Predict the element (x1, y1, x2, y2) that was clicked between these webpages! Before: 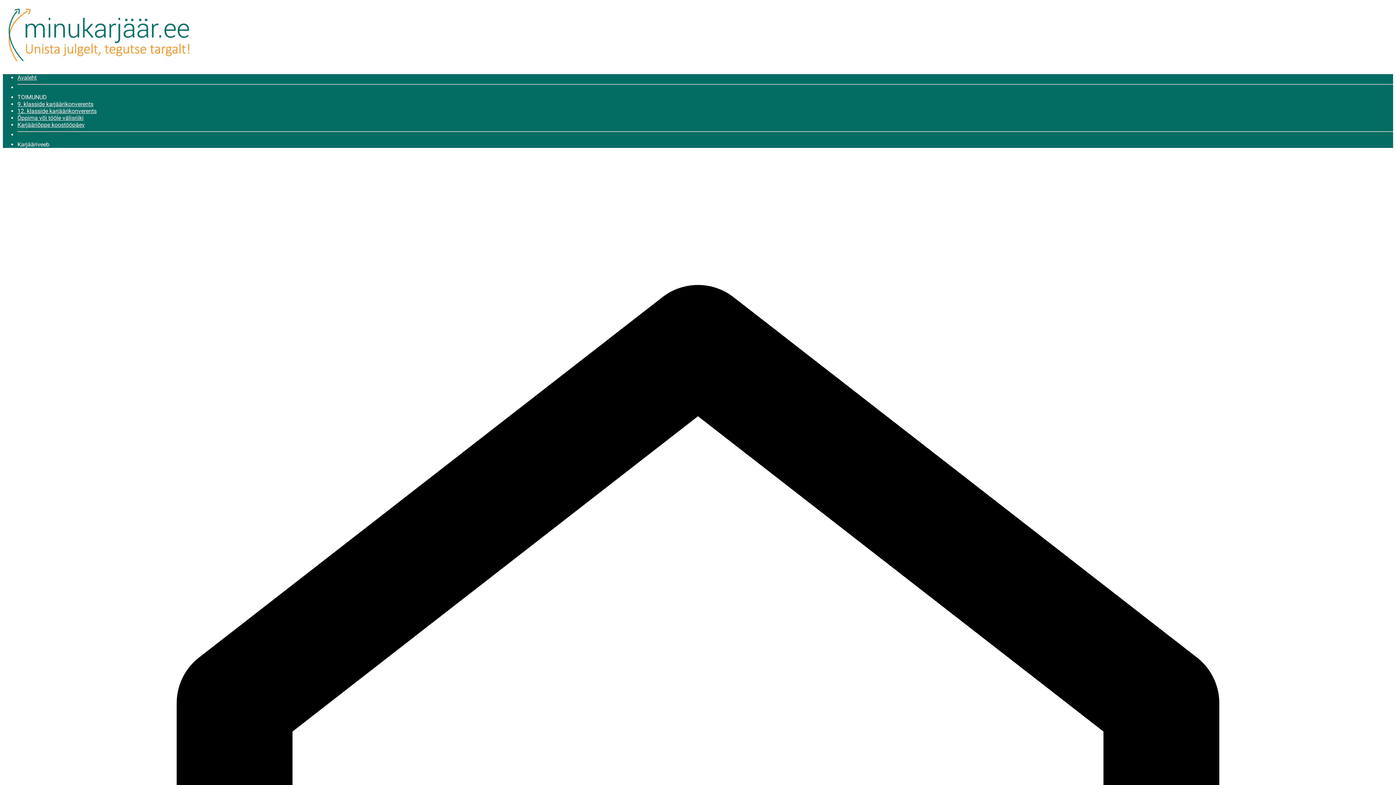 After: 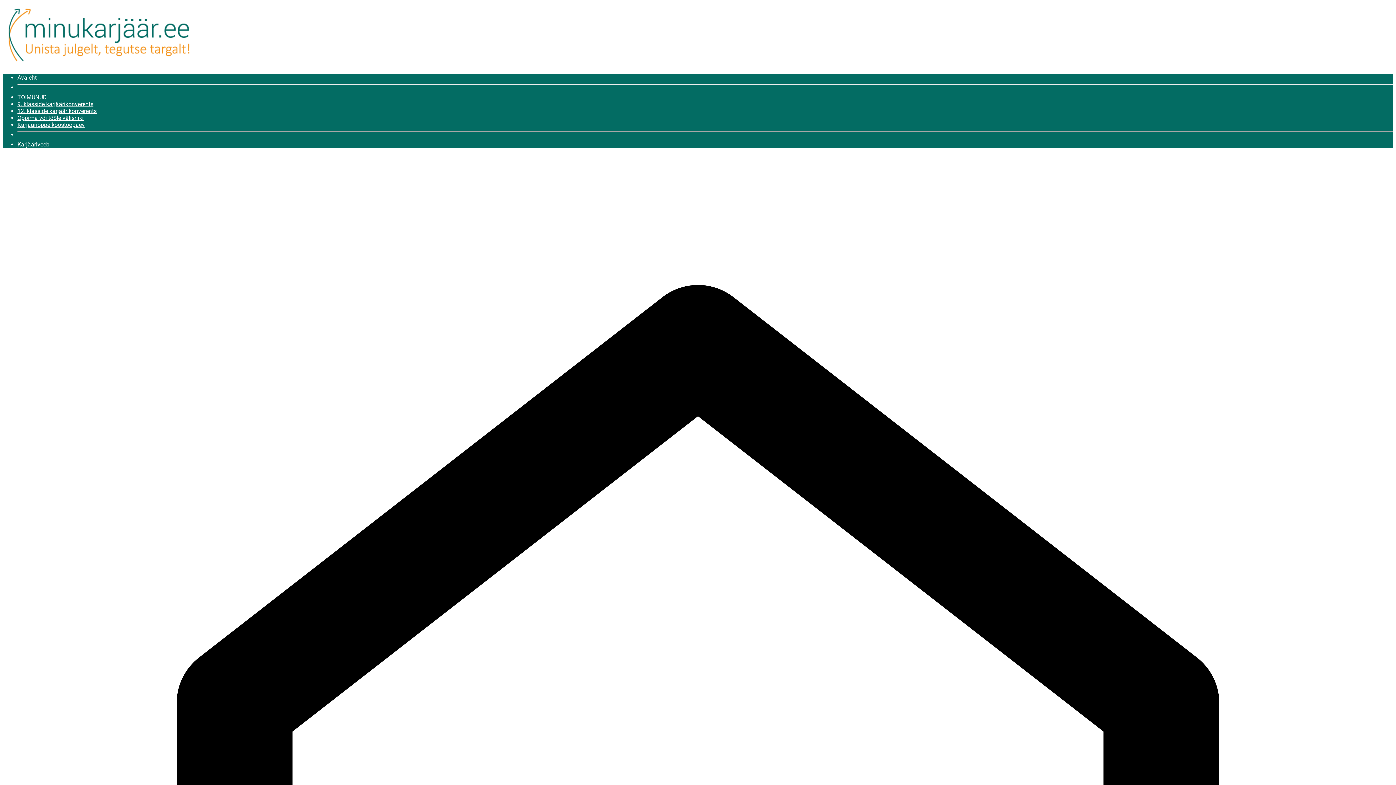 Action: bbox: (17, 107, 96, 114) label: 12. klasside karjäärikonverents